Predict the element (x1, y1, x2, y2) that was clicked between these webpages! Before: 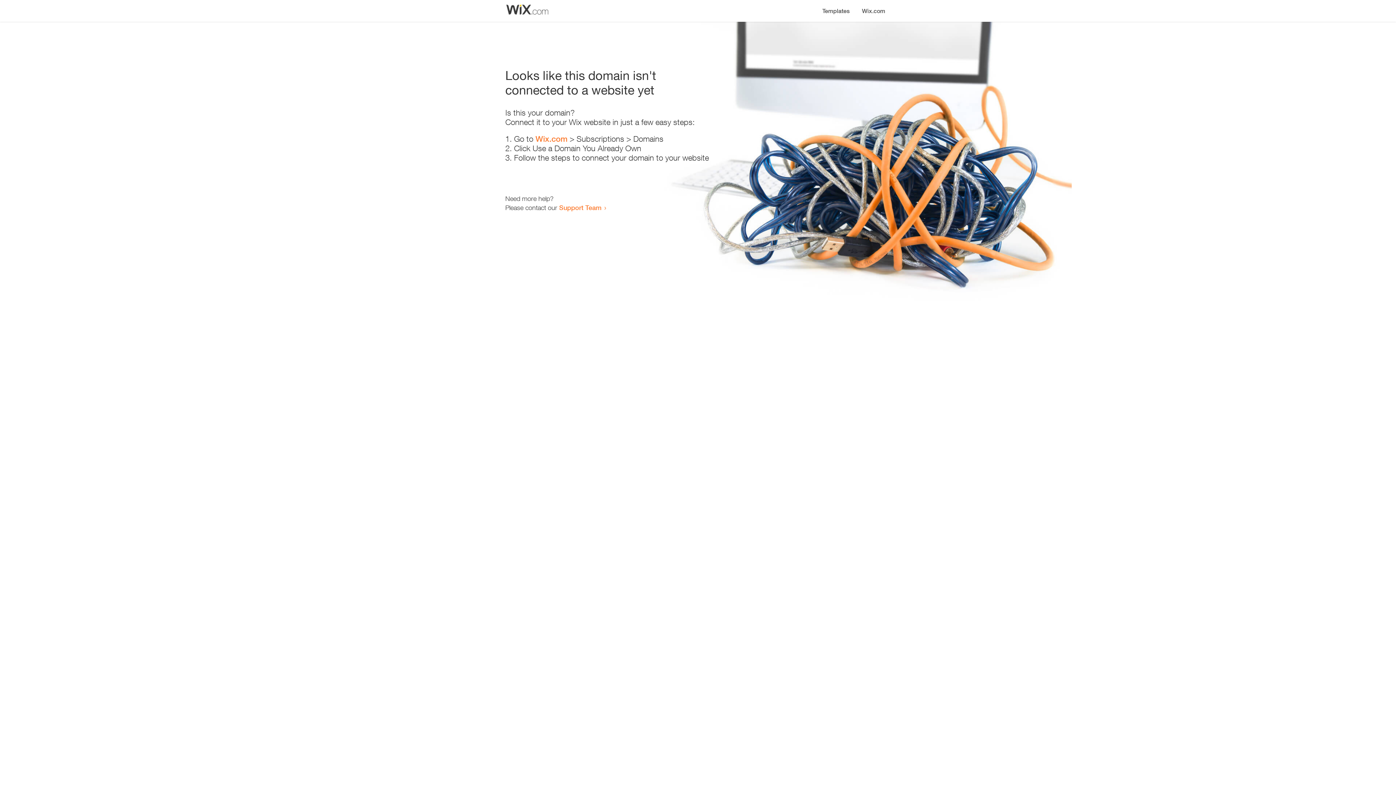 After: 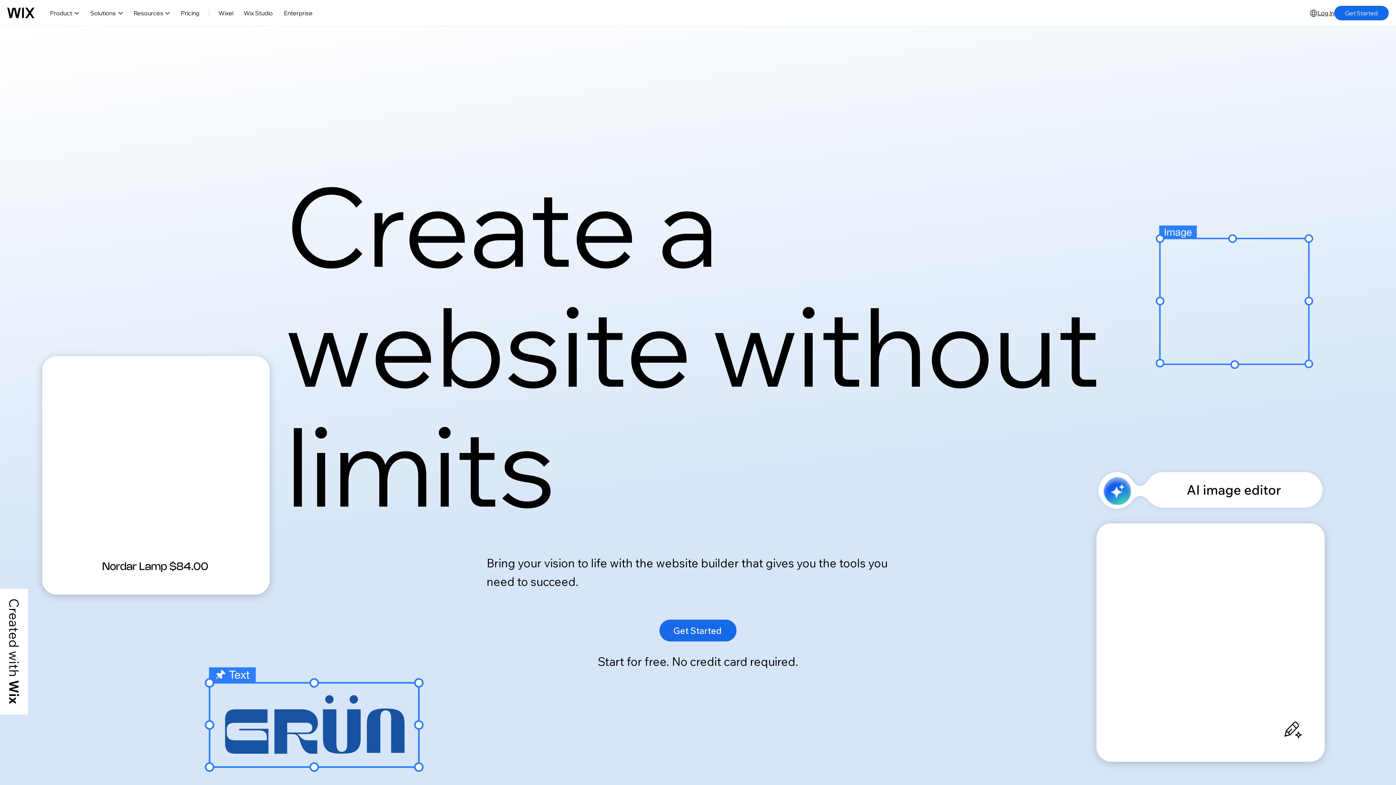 Action: label: Wix.com bbox: (856, 0, 890, 14)